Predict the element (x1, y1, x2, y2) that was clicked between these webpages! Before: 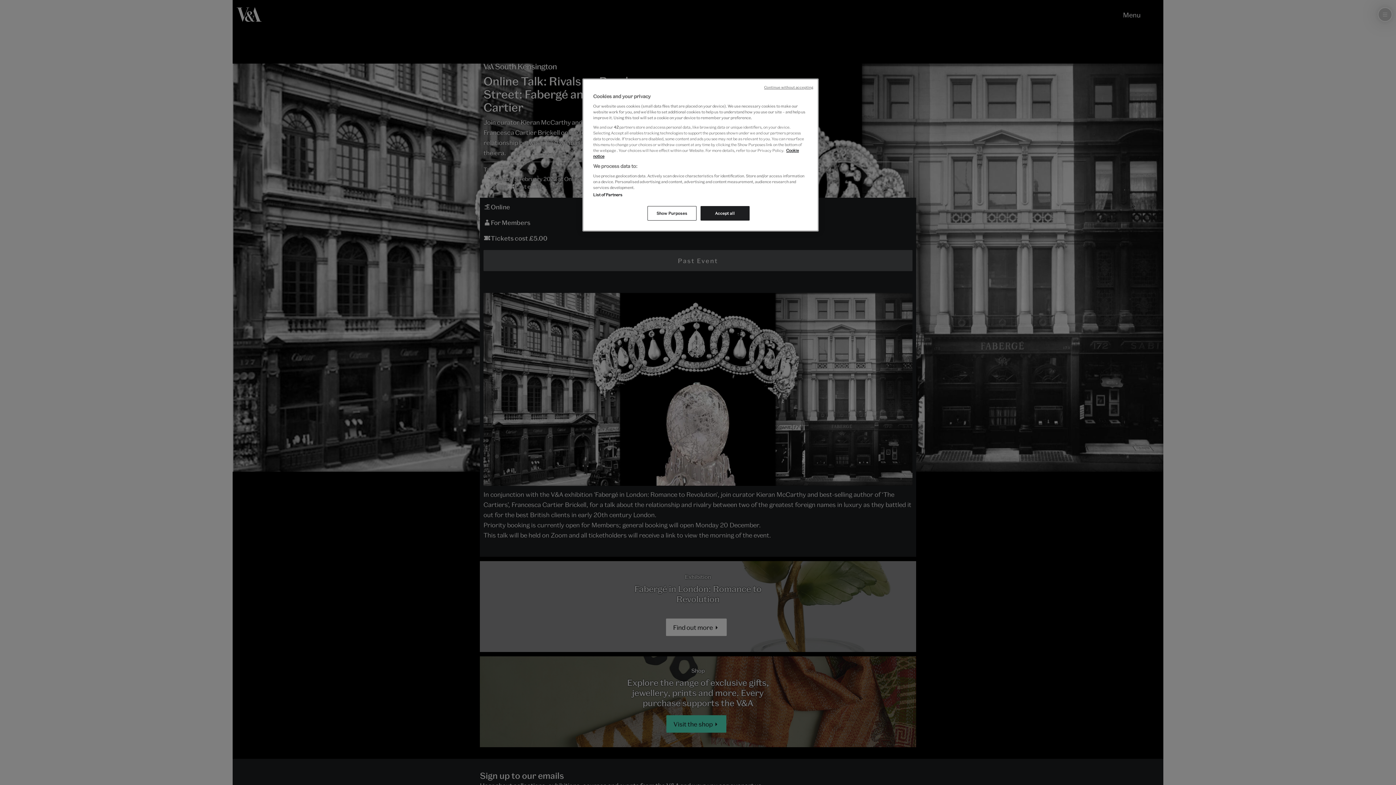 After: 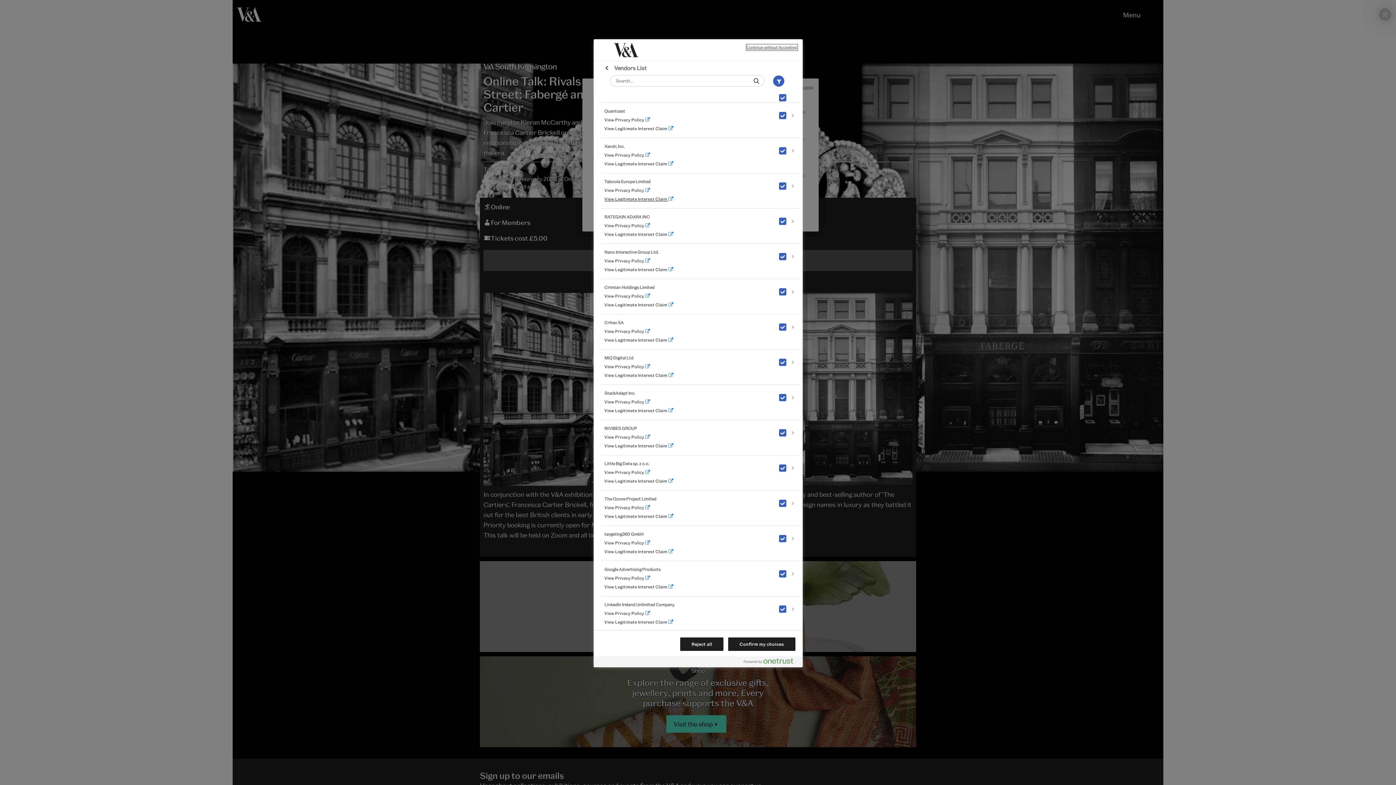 Action: label: List of Partners bbox: (593, 192, 622, 197)